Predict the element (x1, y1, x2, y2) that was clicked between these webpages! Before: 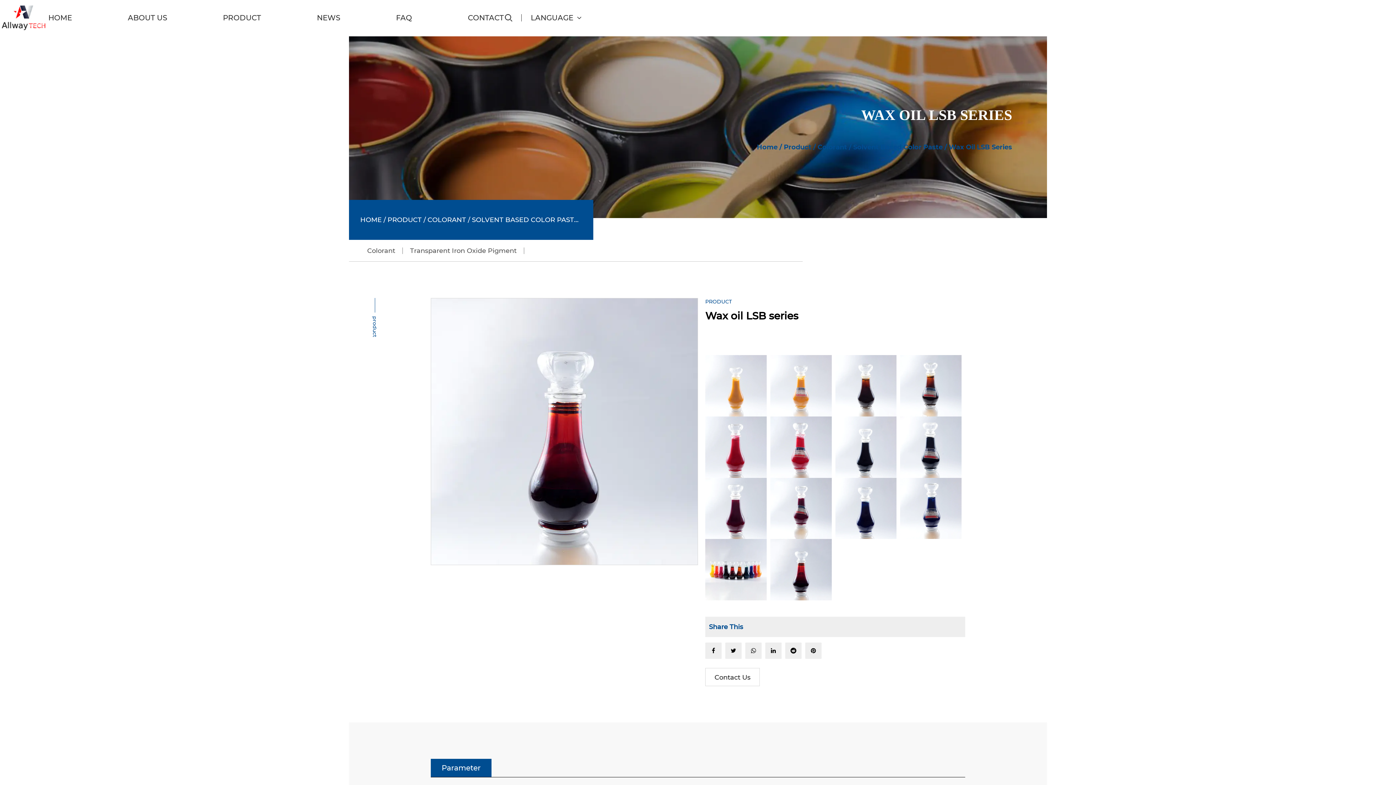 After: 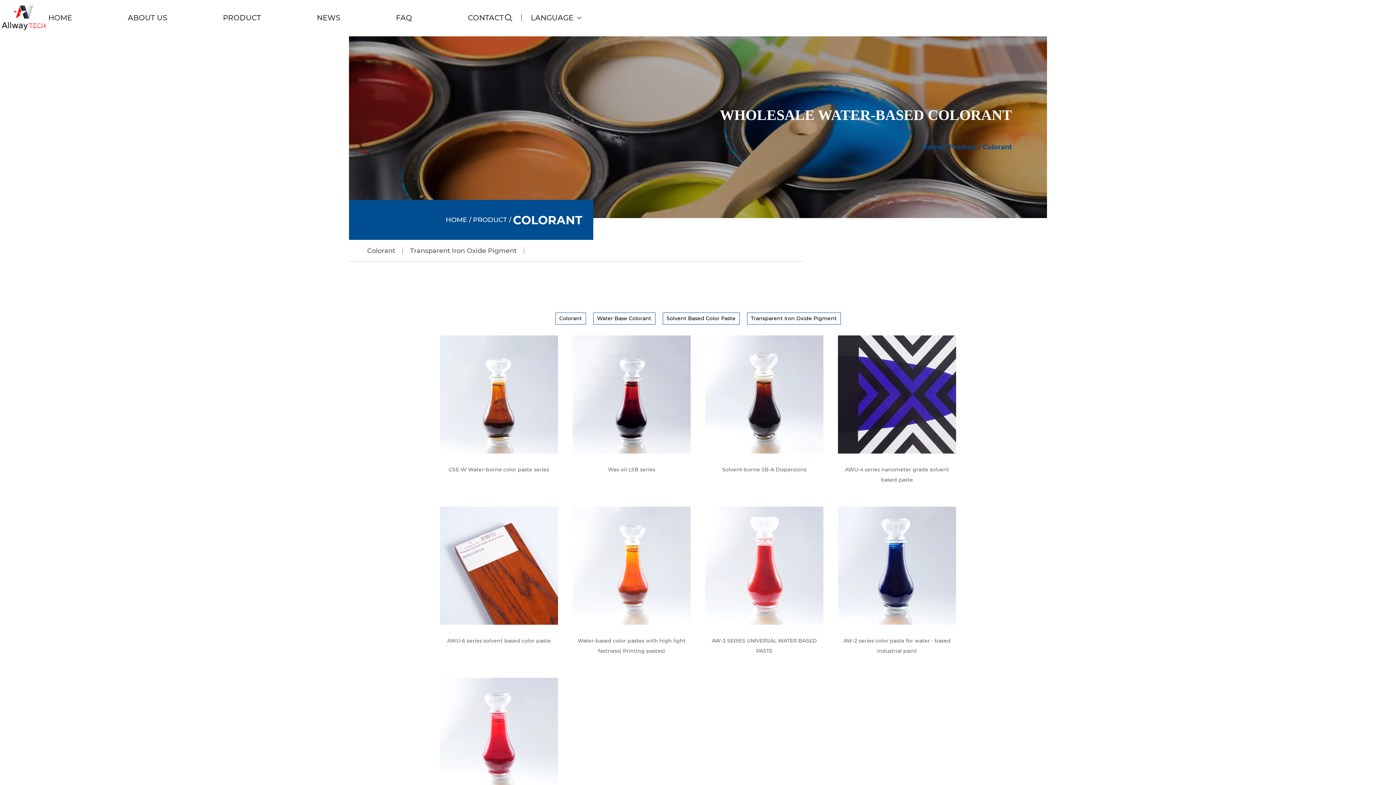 Action: bbox: (427, 216, 466, 224) label: COLORANT